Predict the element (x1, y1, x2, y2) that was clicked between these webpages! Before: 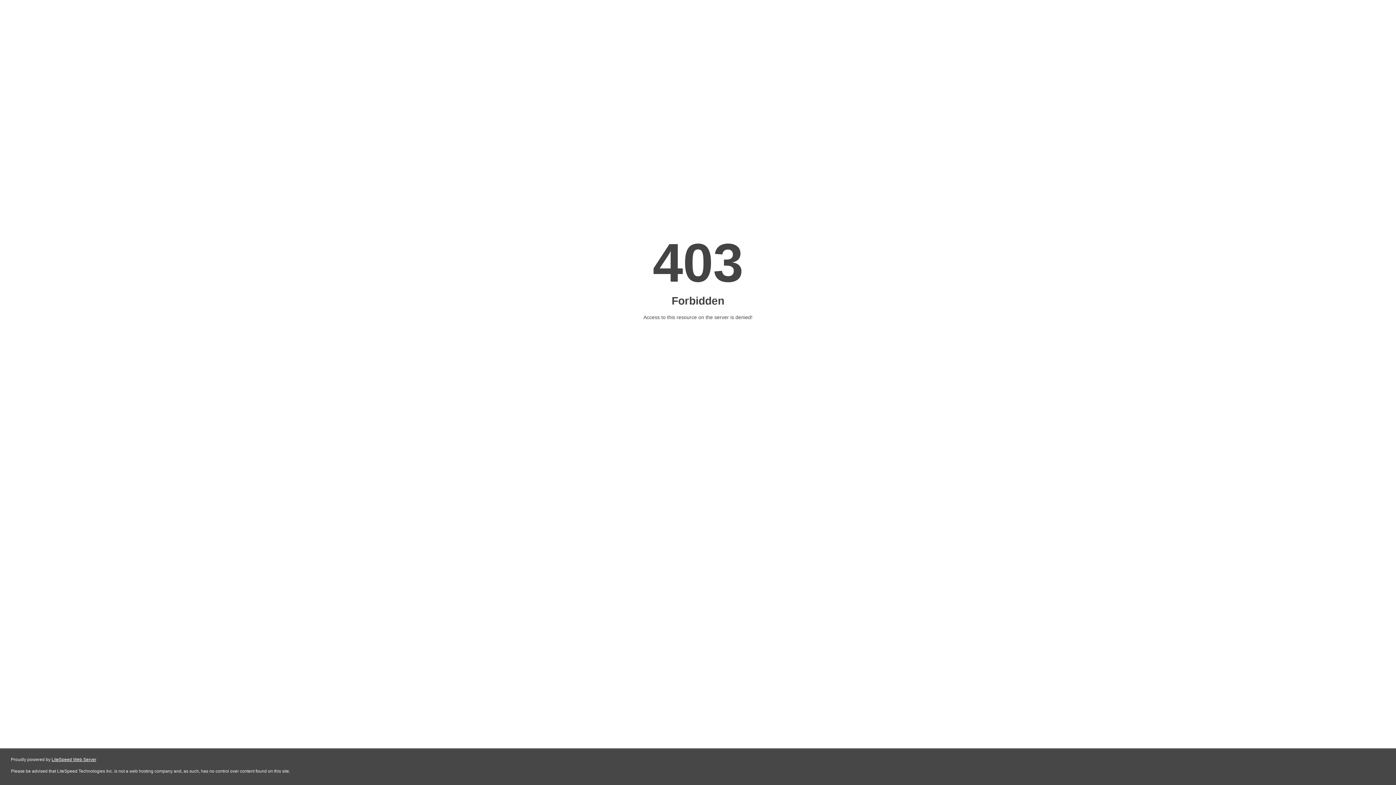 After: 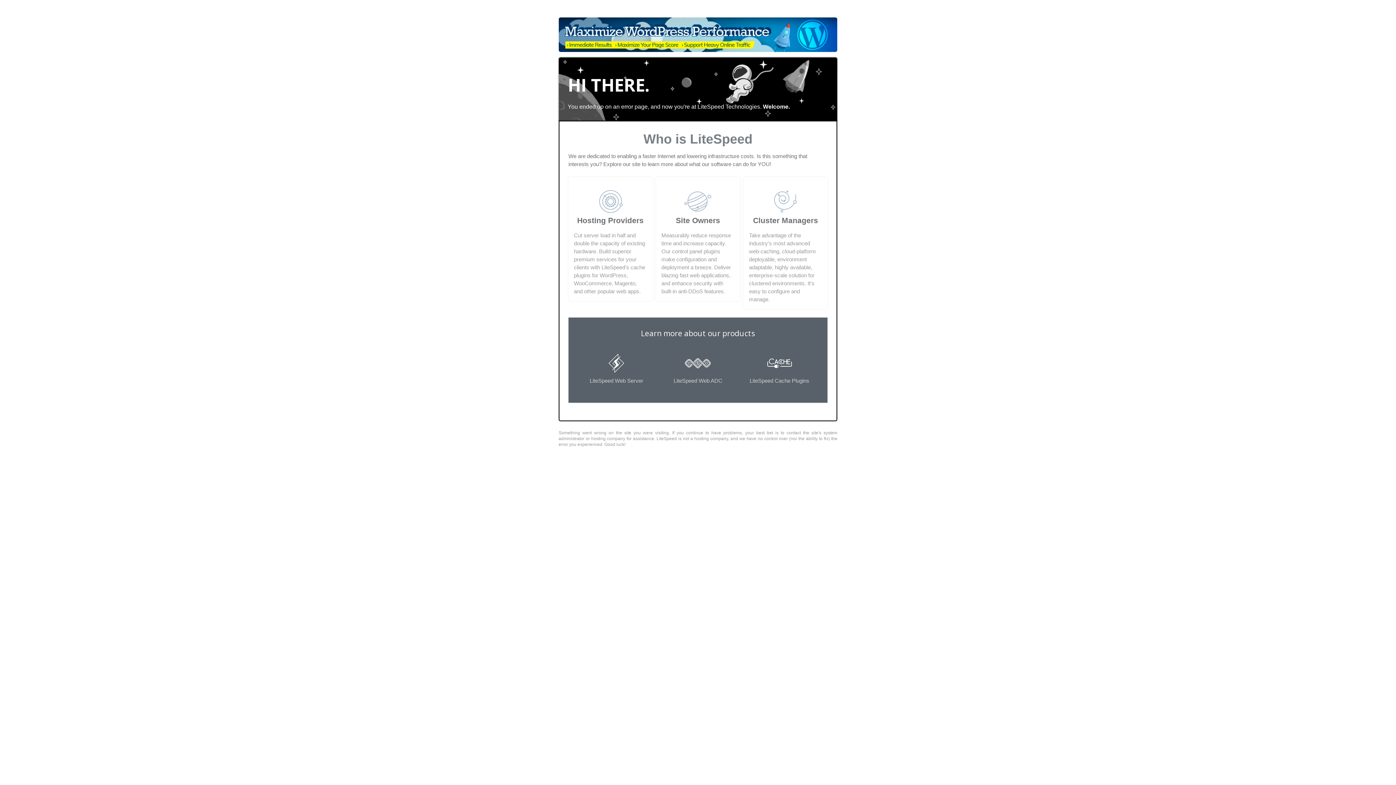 Action: bbox: (51, 757, 96, 762) label: LiteSpeed Web Server